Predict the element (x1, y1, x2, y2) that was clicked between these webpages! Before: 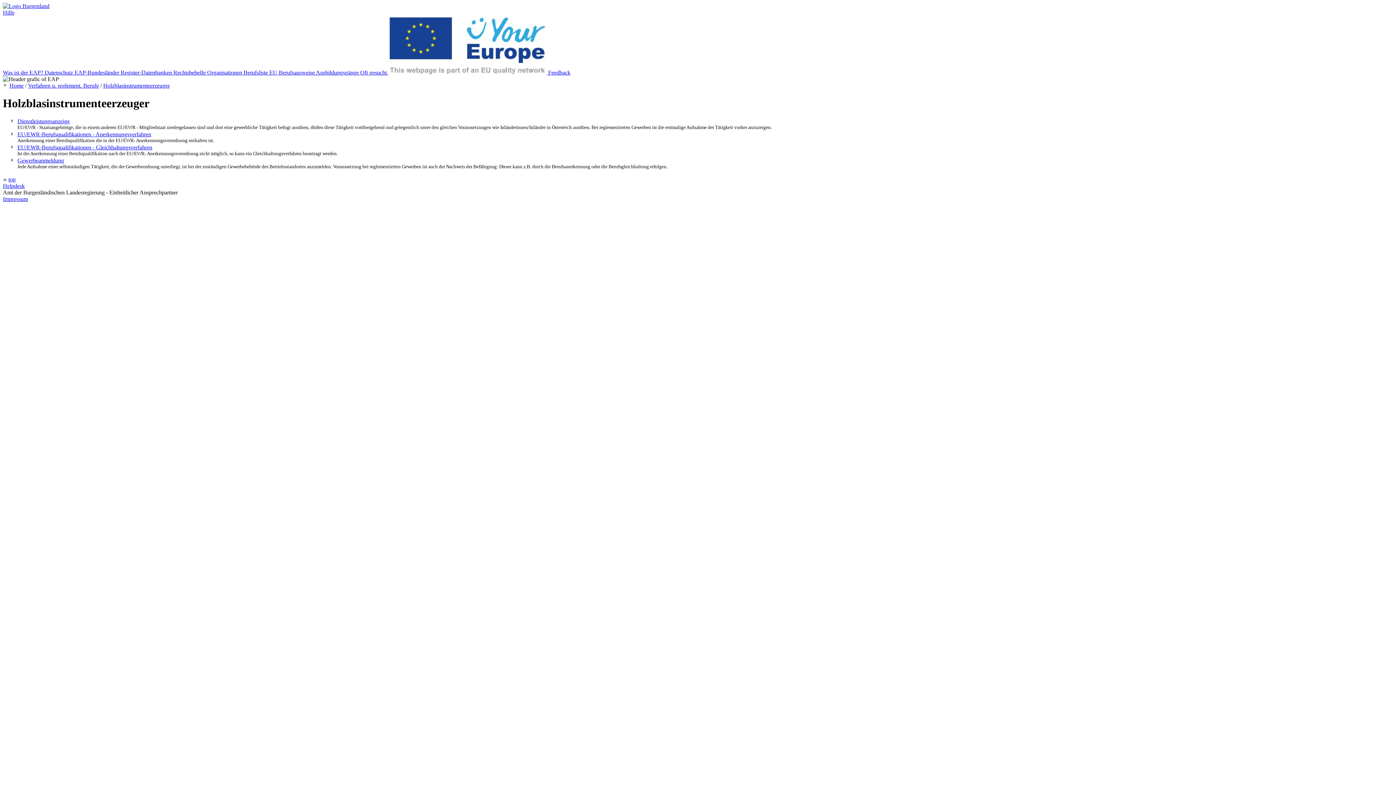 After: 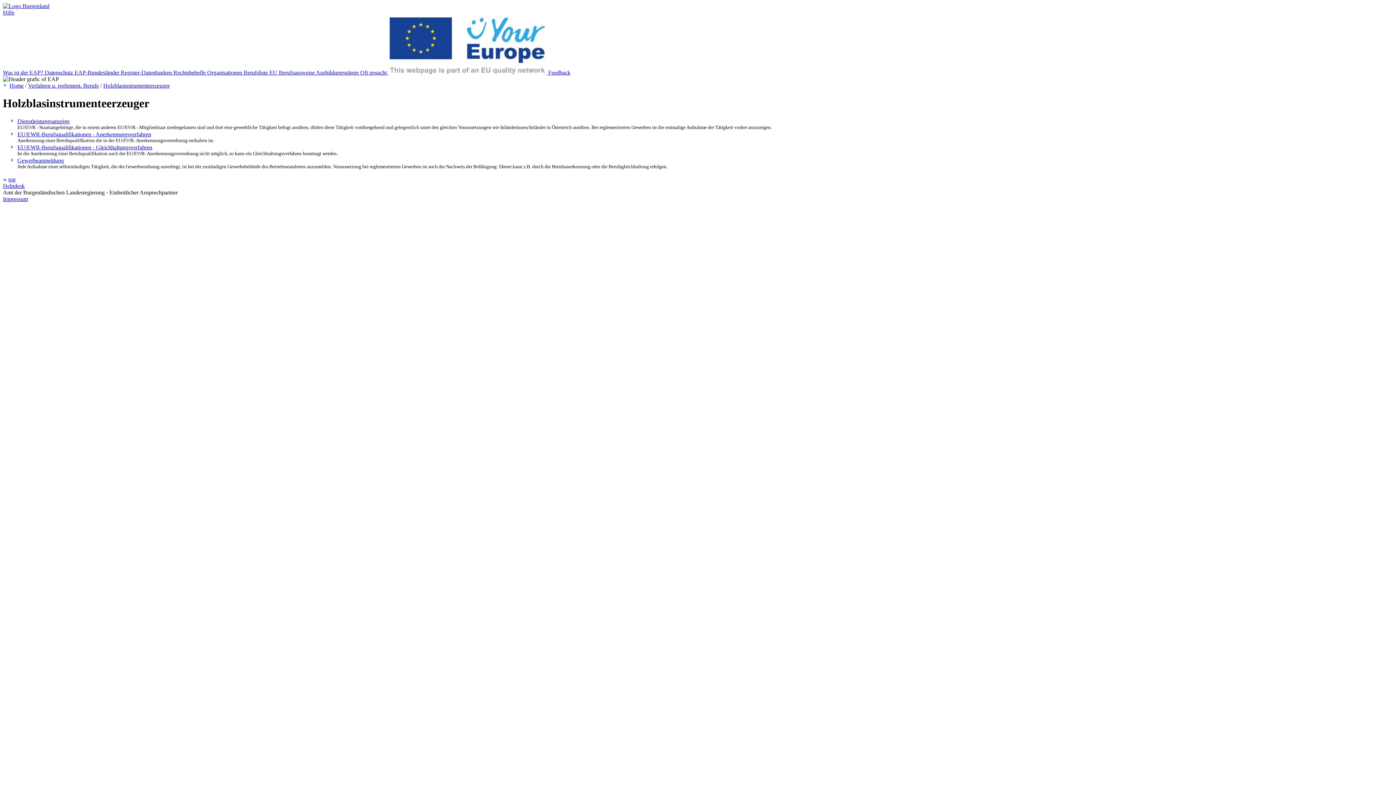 Action: bbox: (103, 82, 169, 88) label: Holzblasinstrumenteerzeuger